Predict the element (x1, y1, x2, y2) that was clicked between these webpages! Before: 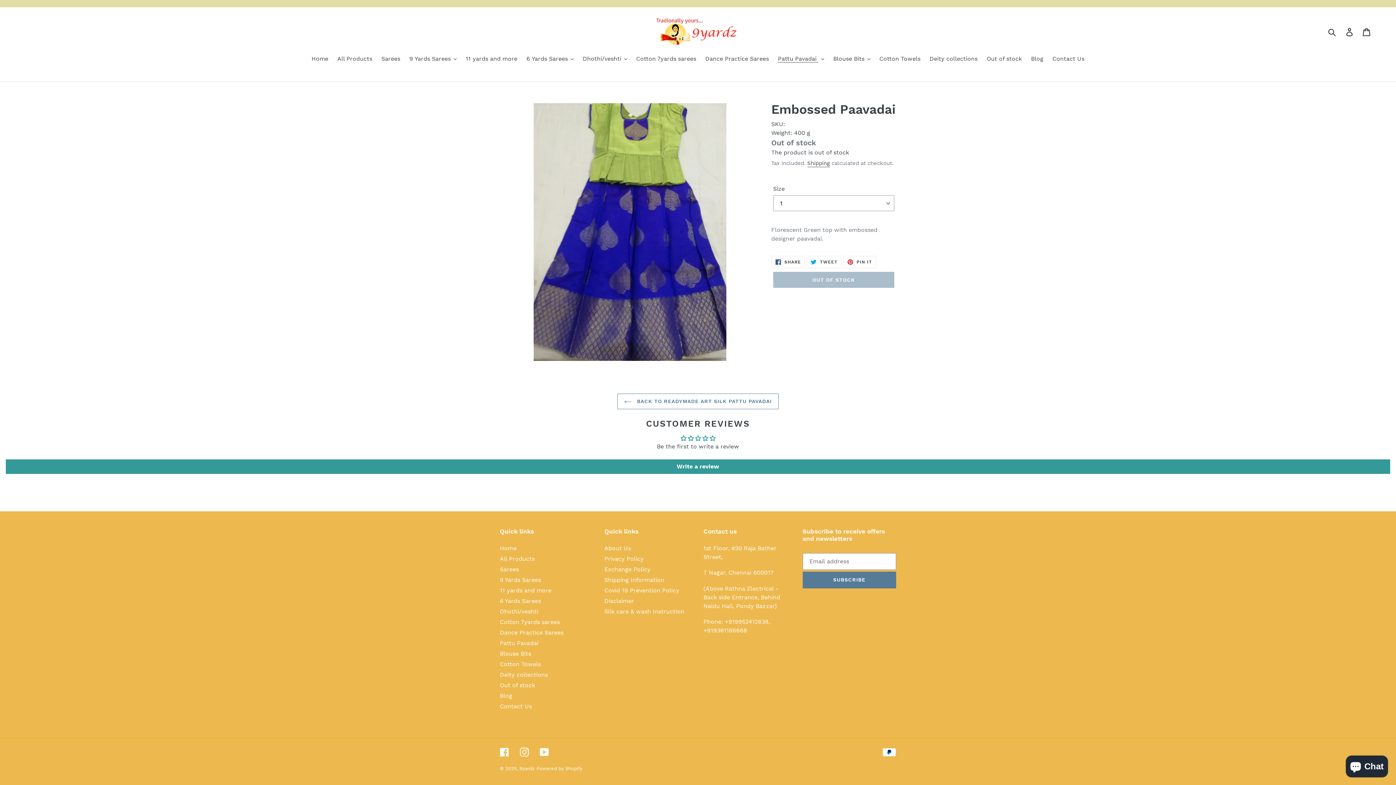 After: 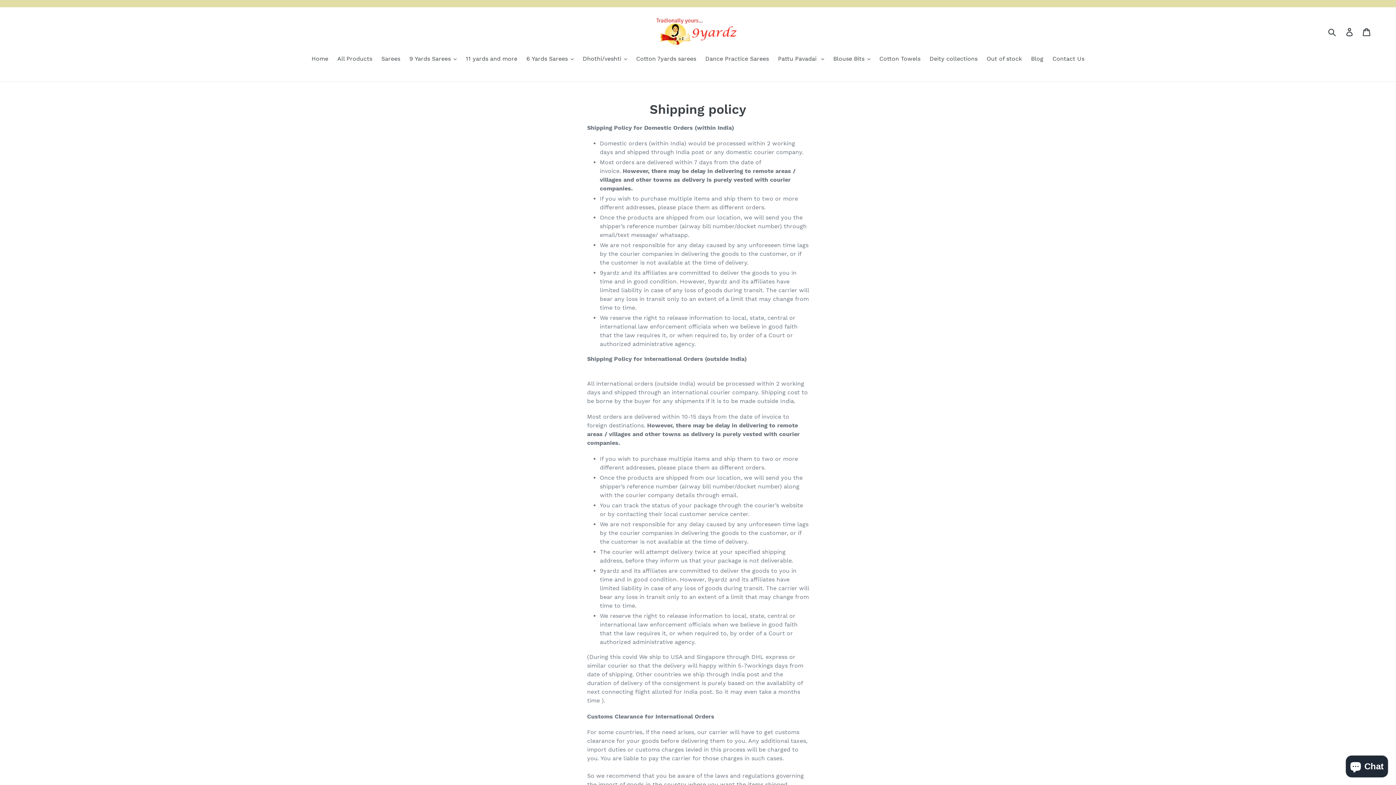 Action: label: Shipping bbox: (807, 160, 830, 167)